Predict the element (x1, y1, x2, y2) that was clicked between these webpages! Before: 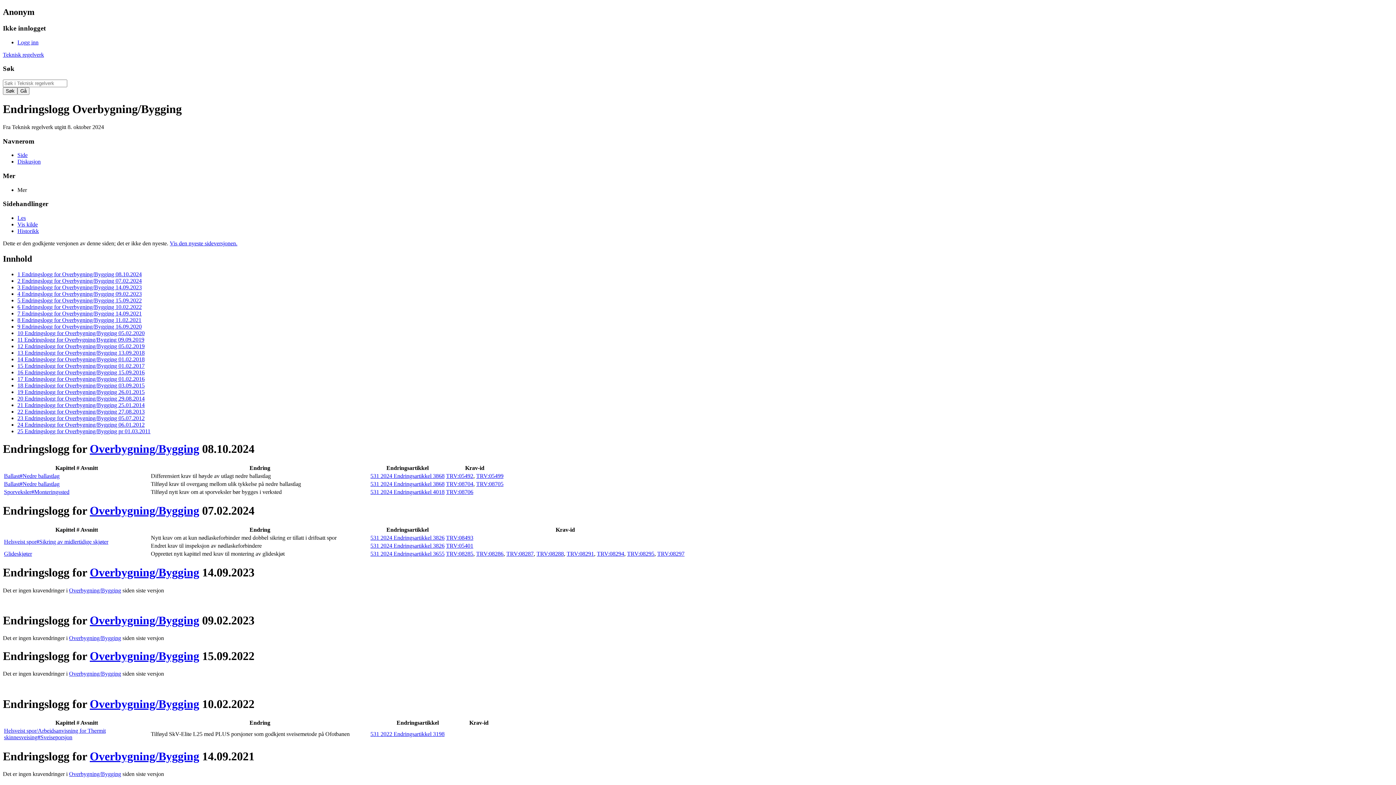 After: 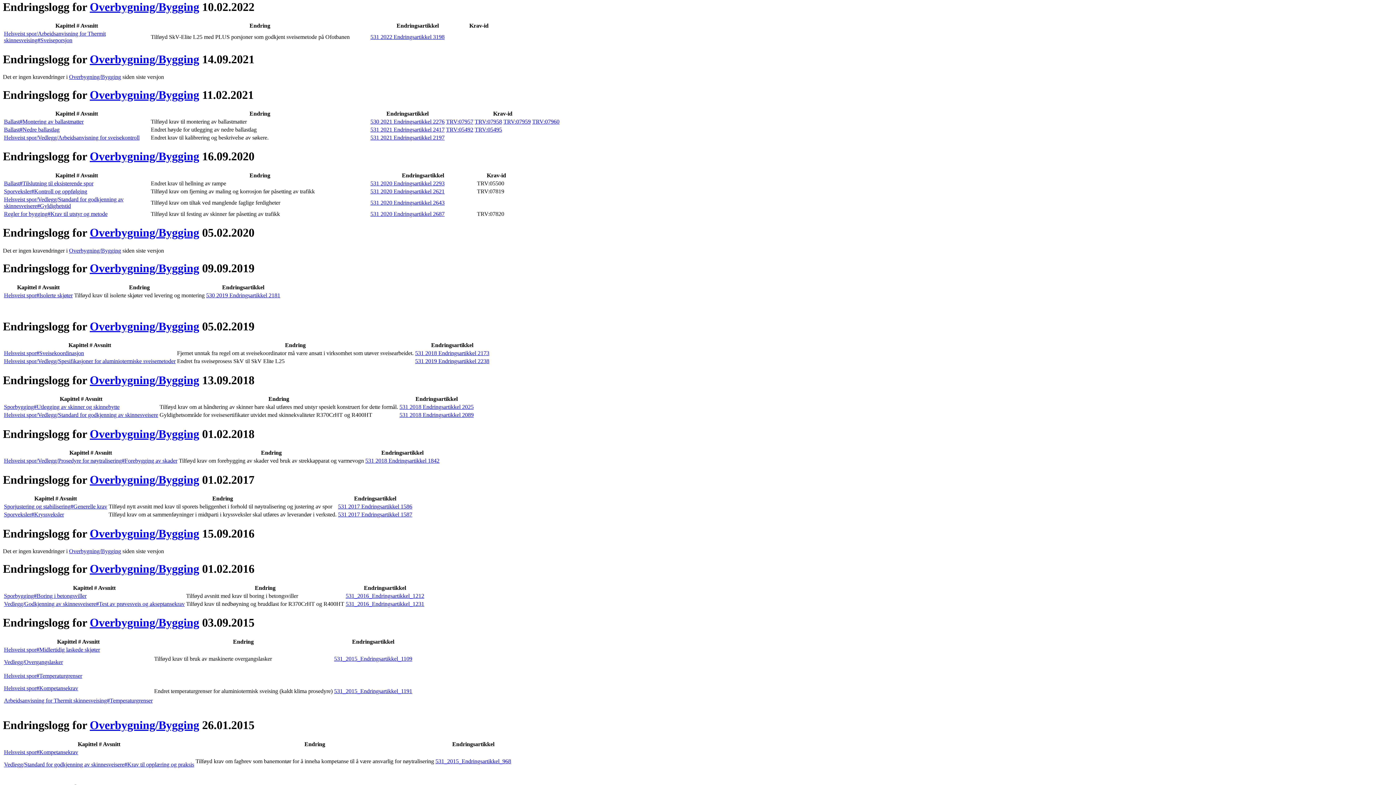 Action: label: 6 Endringslogg for Overbygning/Bygging 10.02.2022 bbox: (17, 303, 141, 310)